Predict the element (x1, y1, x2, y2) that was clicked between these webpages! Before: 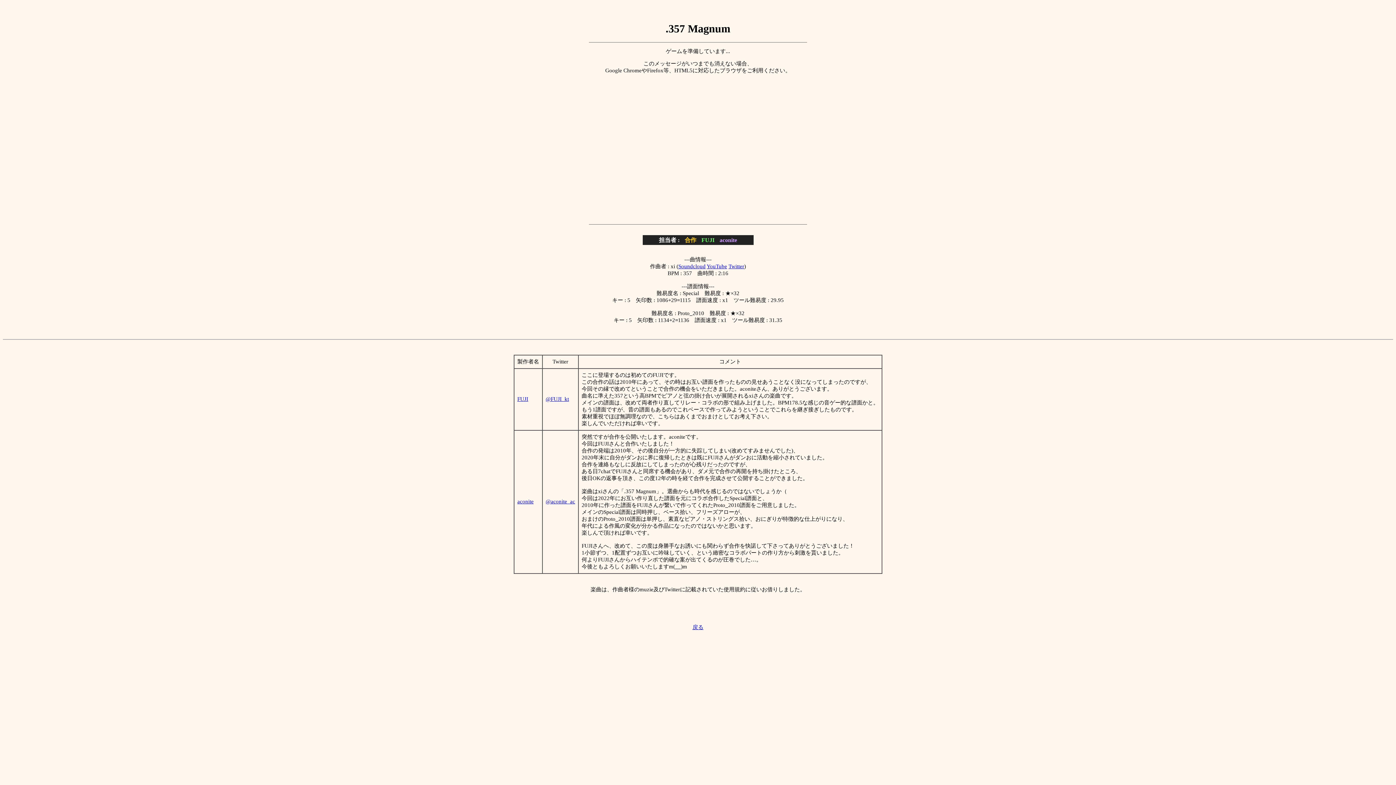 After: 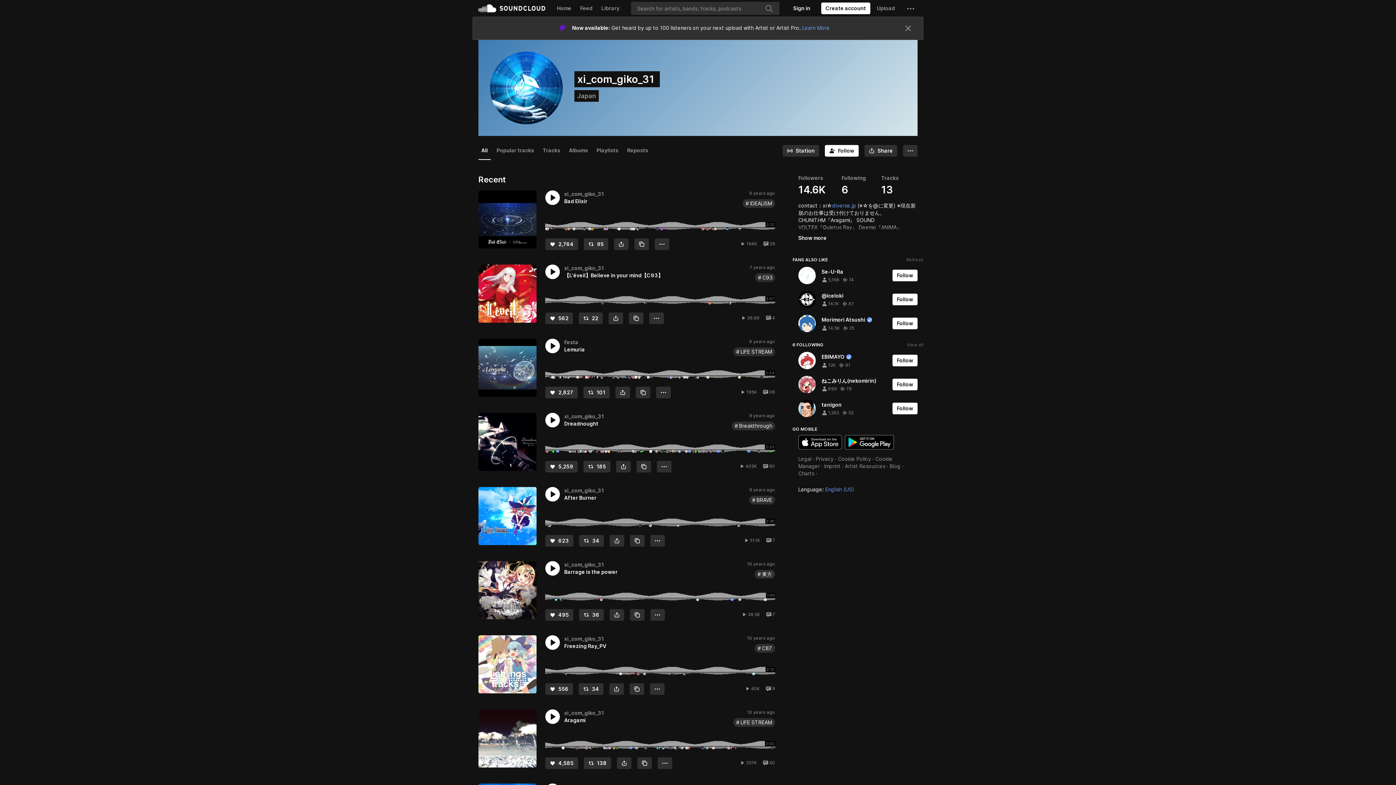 Action: label: Soundcloud bbox: (678, 263, 705, 269)